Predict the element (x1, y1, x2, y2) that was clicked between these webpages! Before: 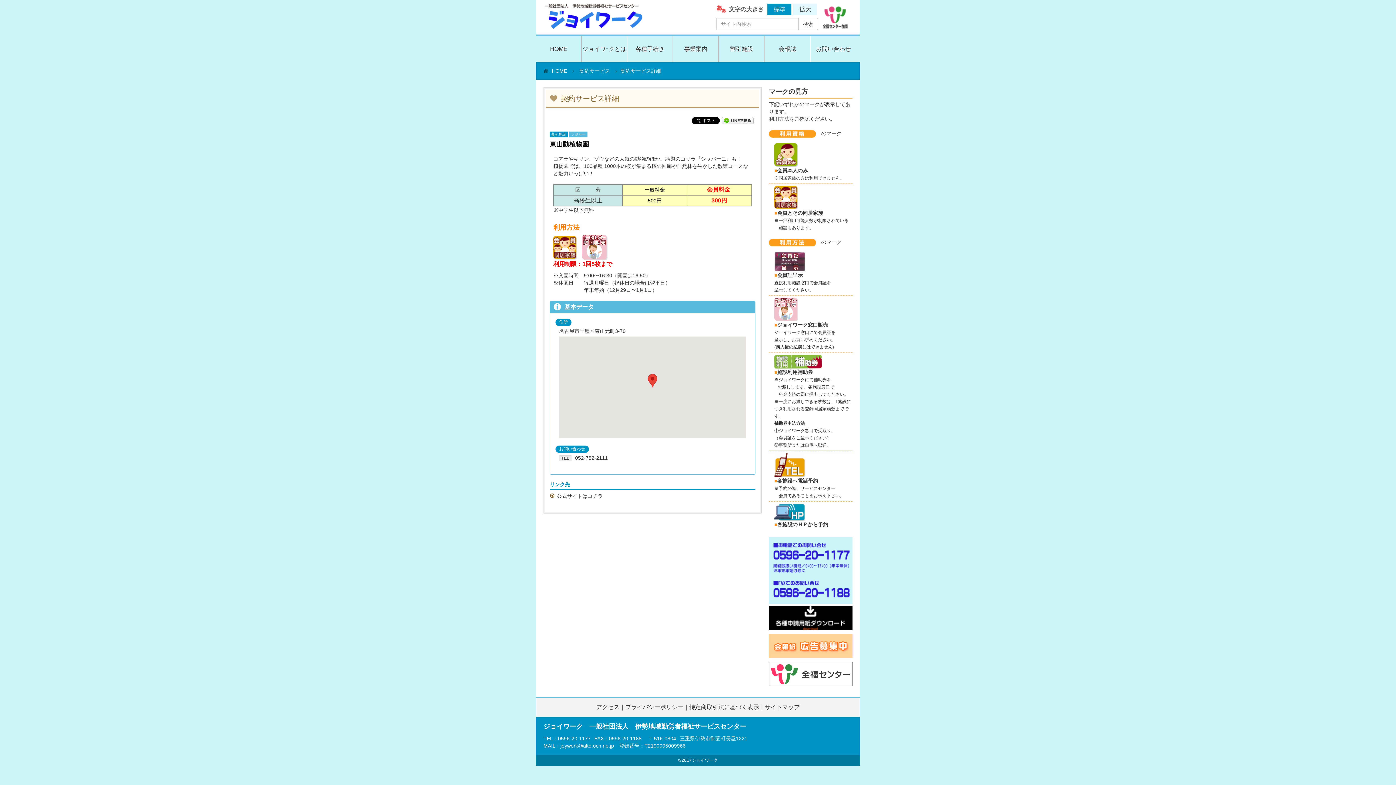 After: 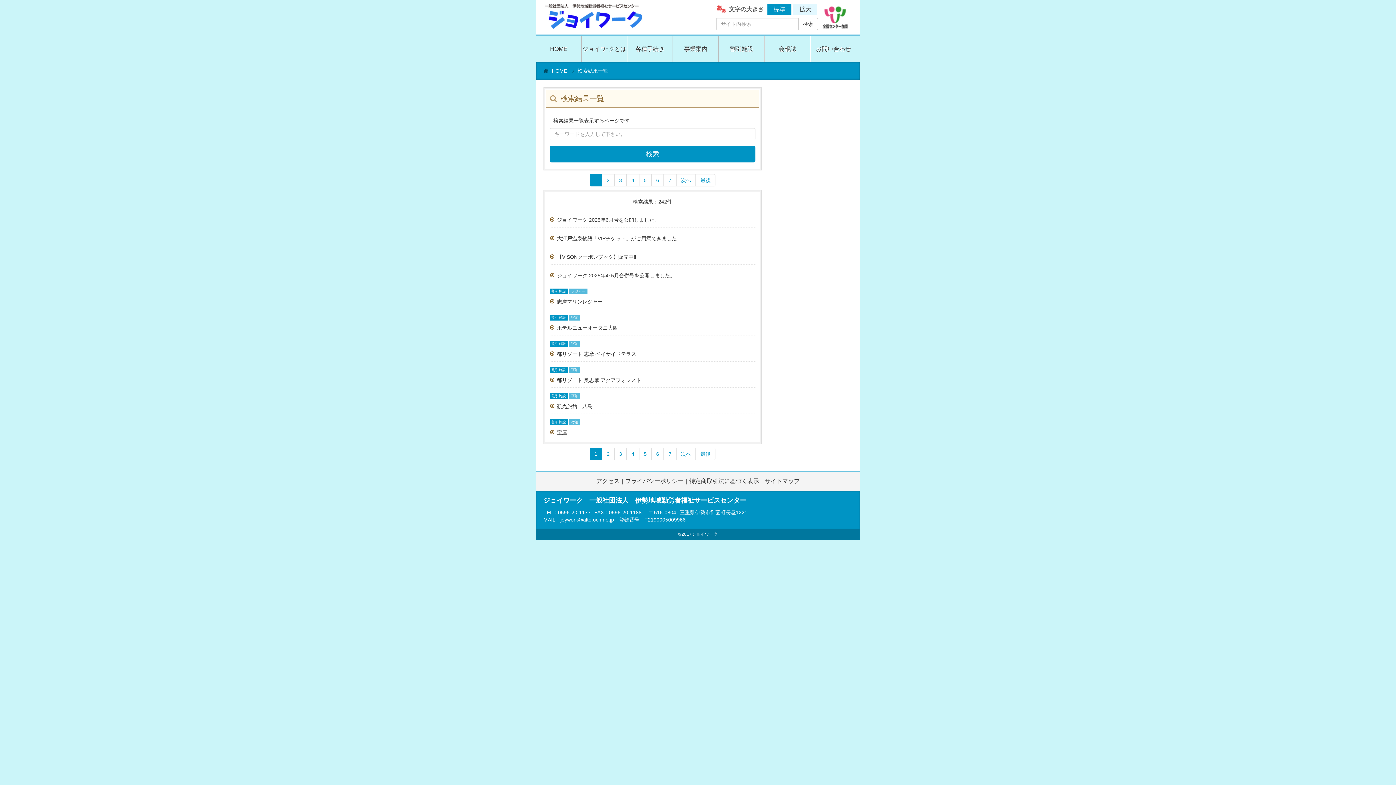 Action: label: 検索 bbox: (798, 17, 818, 30)